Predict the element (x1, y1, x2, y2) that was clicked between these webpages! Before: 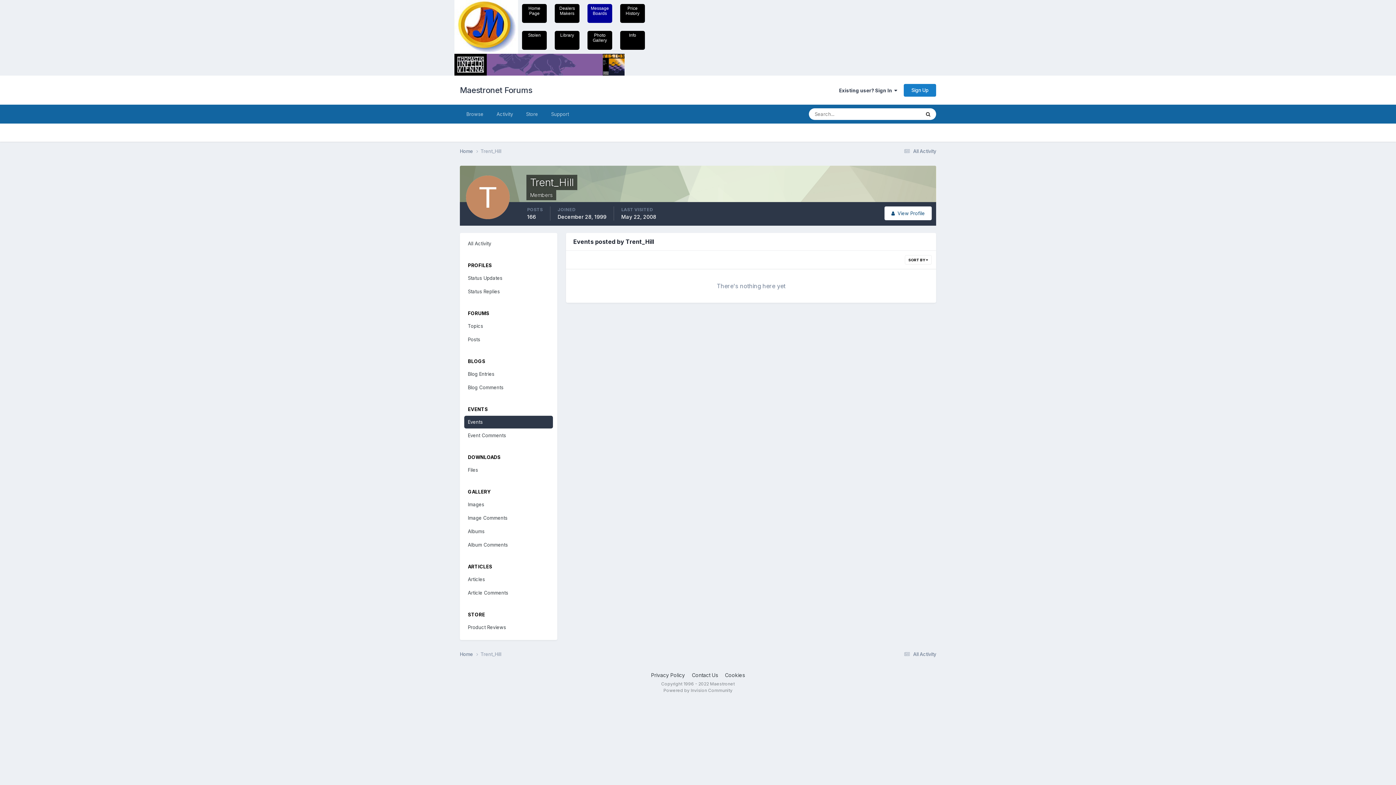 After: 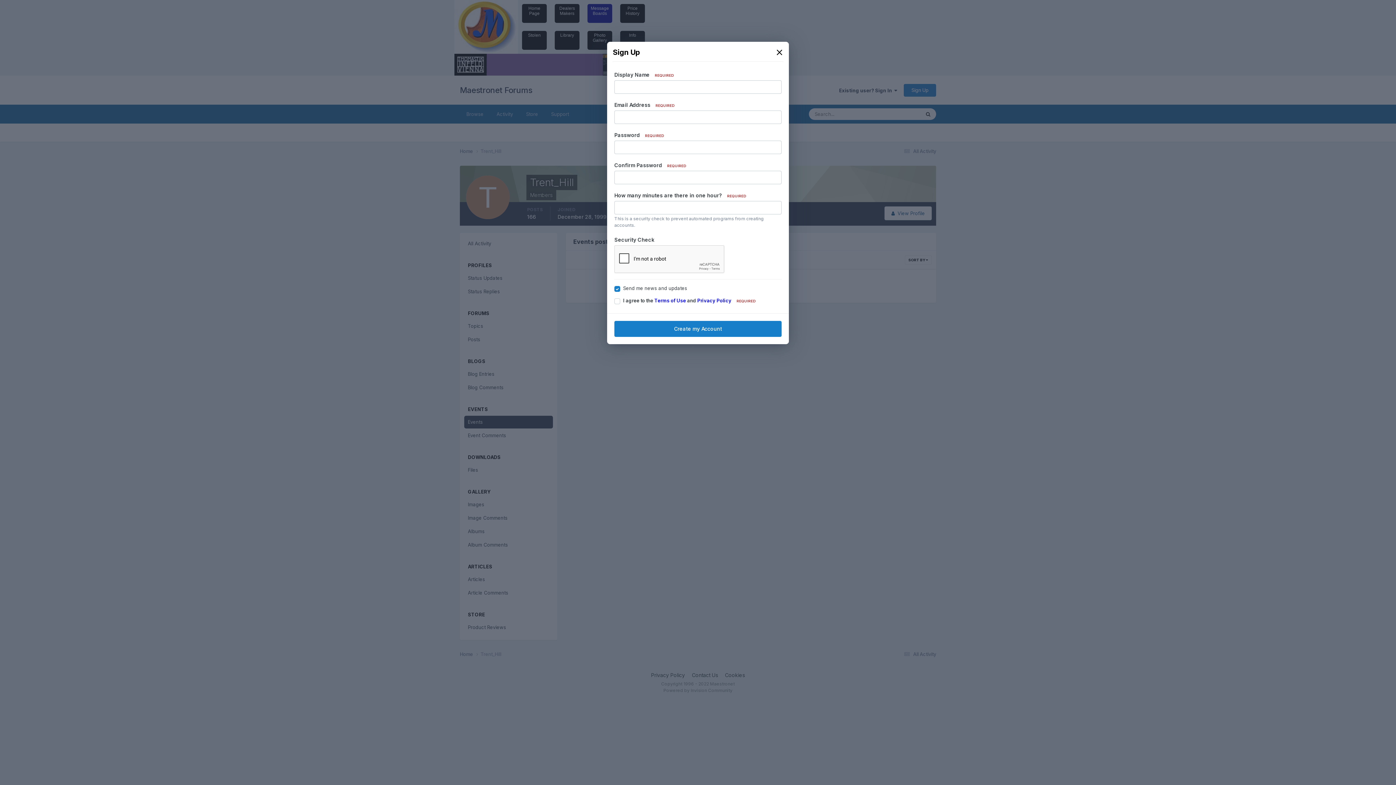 Action: label: Sign Up bbox: (904, 83, 936, 96)